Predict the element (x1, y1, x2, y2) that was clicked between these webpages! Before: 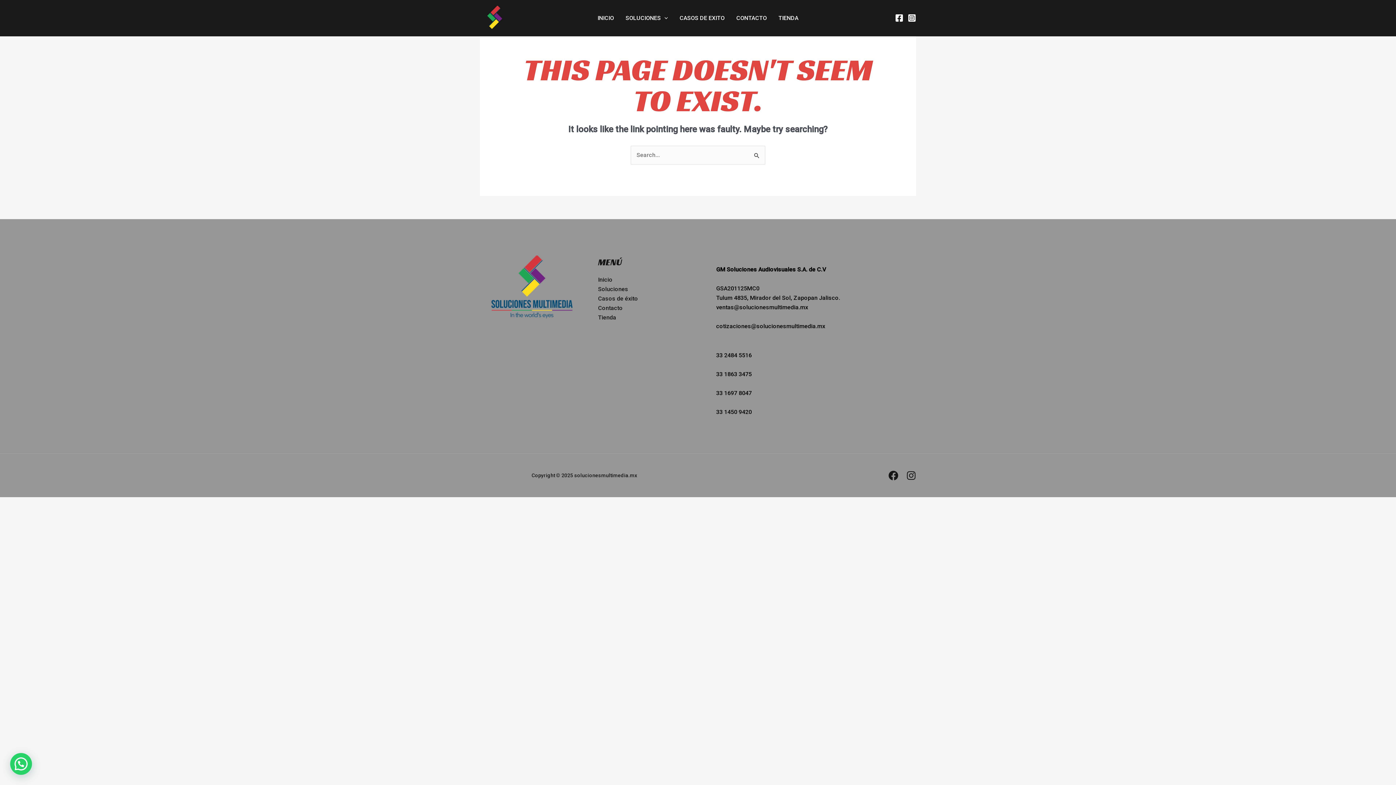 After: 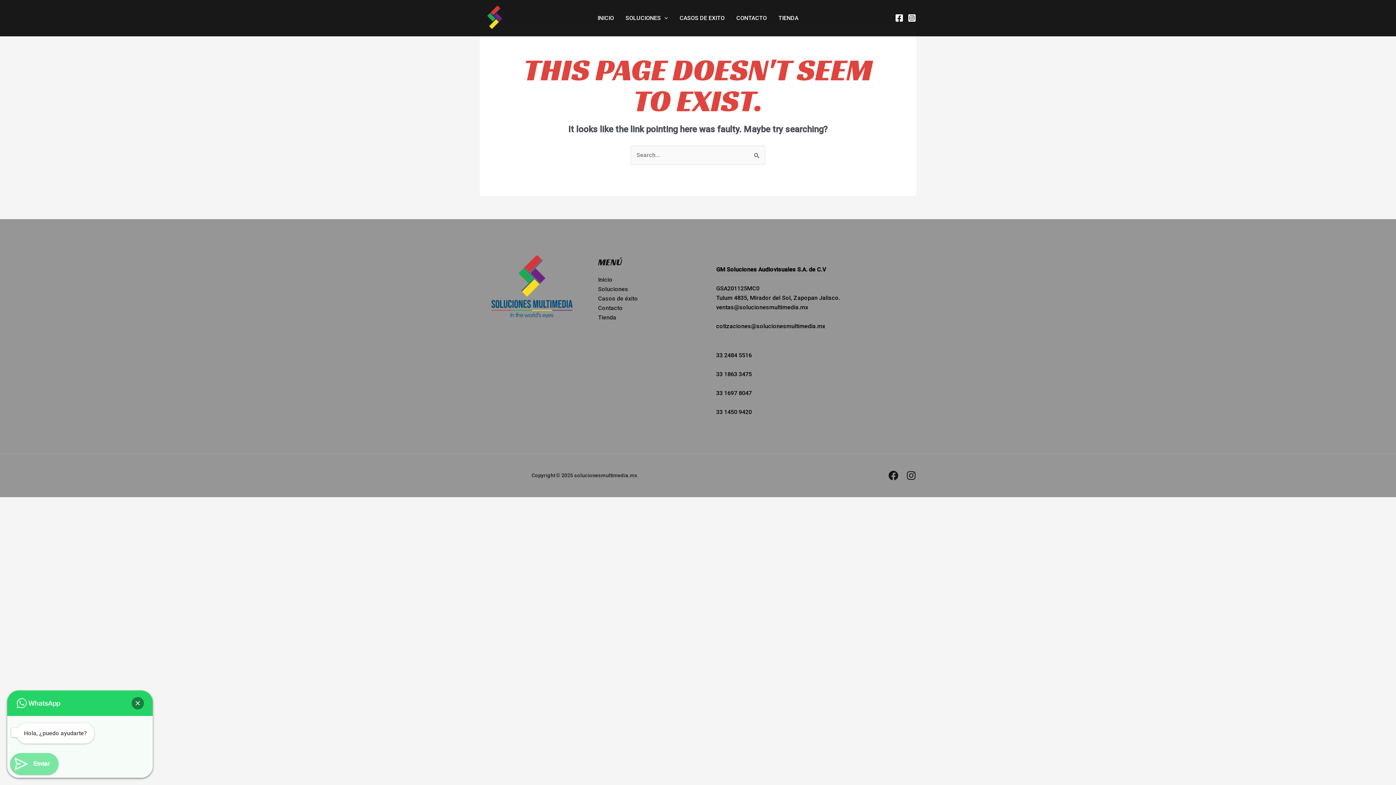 Action: bbox: (11, 751, 35, 775)